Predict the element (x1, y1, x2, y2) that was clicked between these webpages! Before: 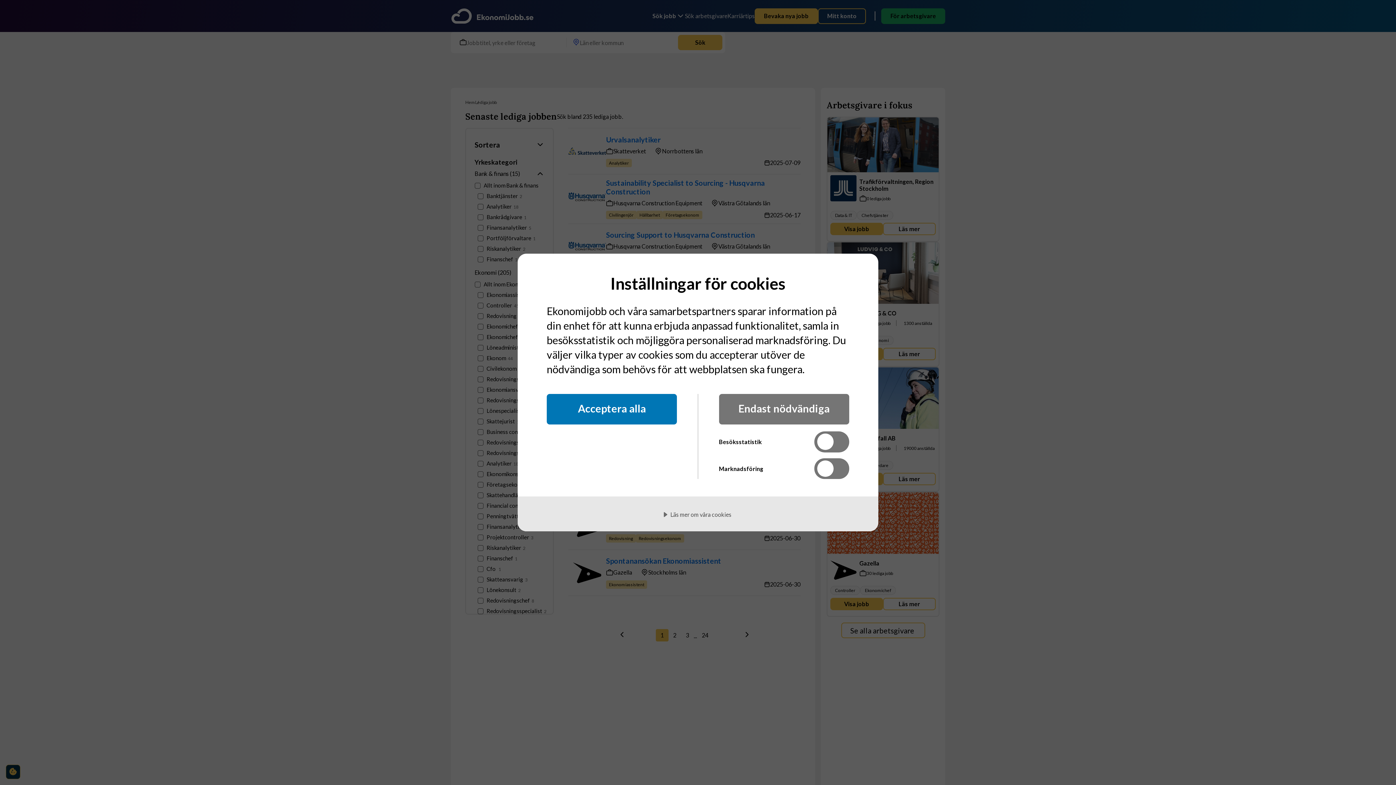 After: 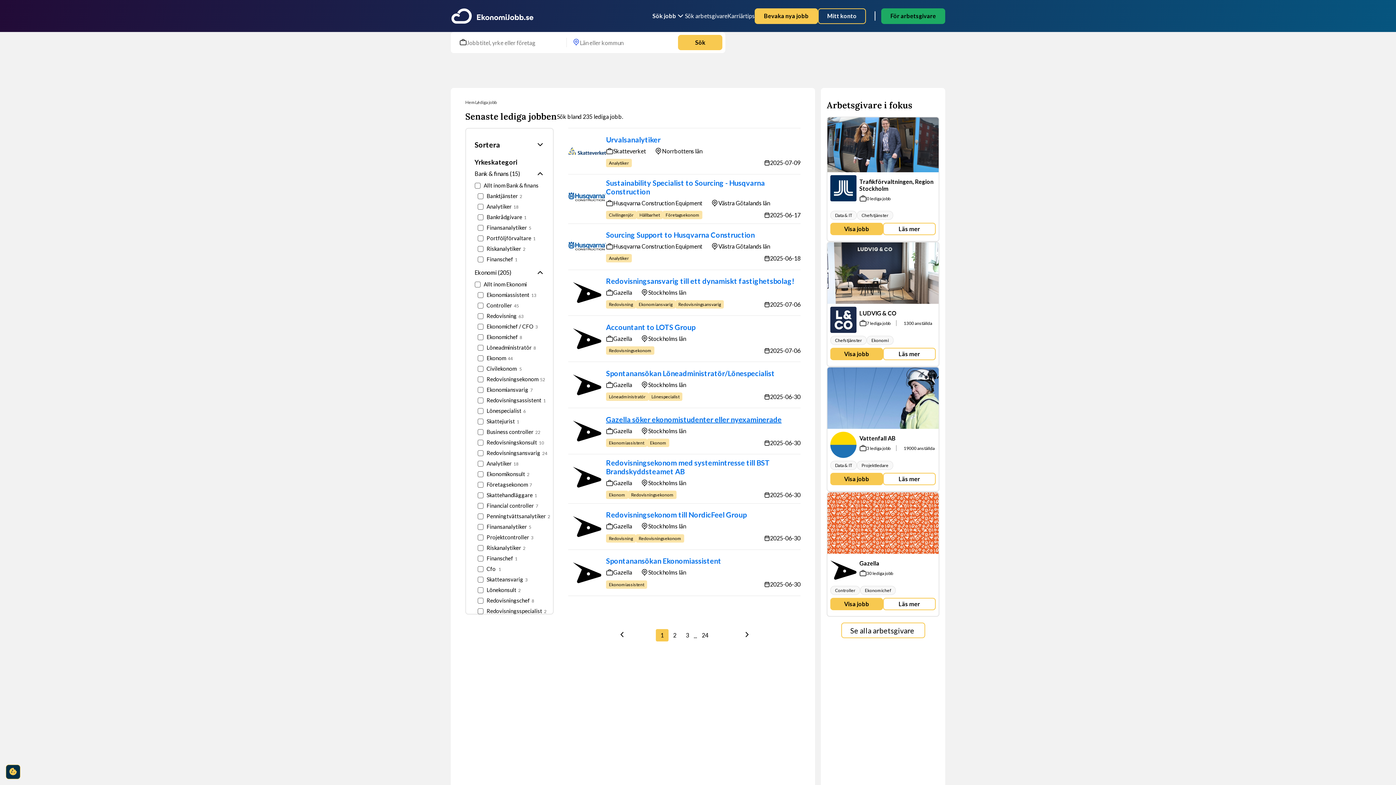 Action: bbox: (719, 394, 849, 424) label: Endast nödvändiga